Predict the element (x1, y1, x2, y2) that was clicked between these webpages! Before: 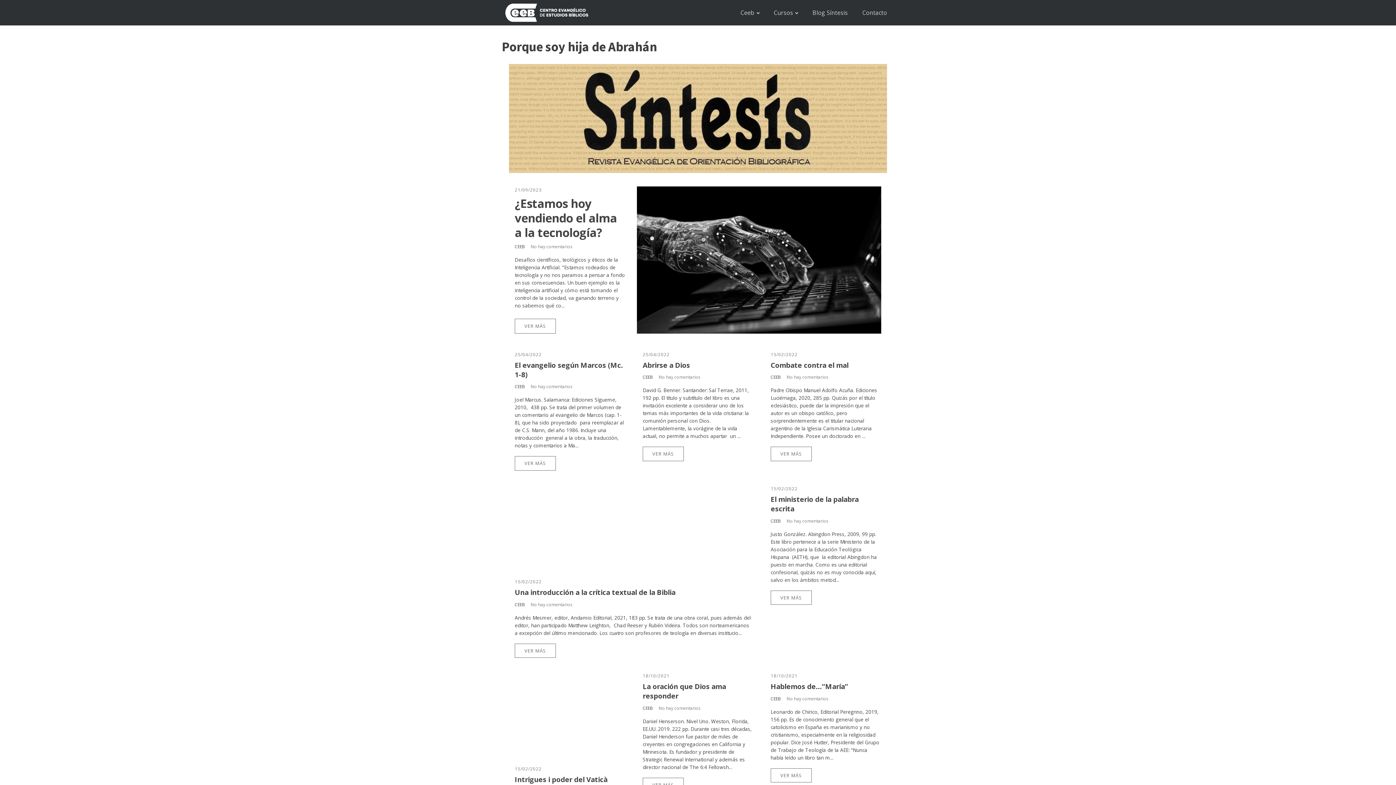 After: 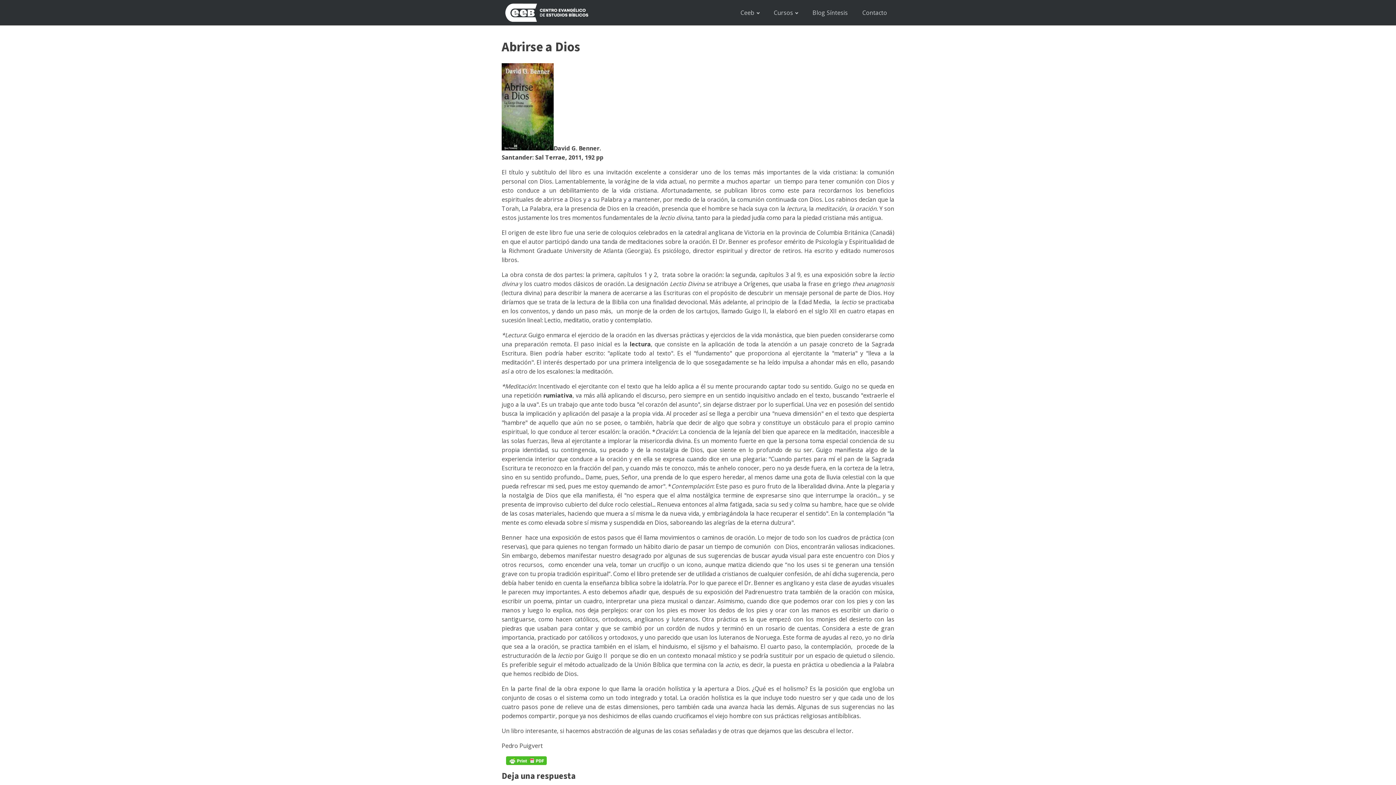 Action: label: Abrirse a Dios bbox: (642, 360, 690, 370)